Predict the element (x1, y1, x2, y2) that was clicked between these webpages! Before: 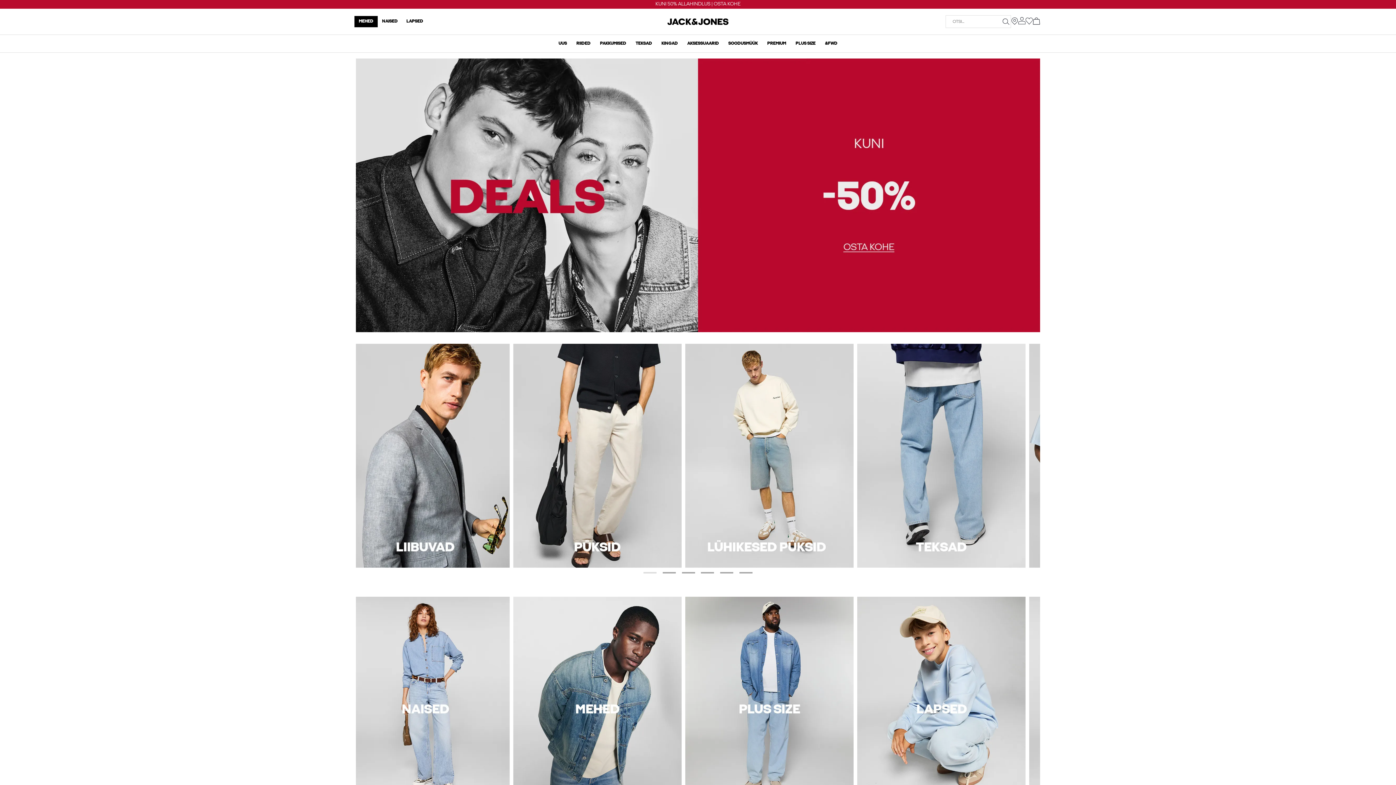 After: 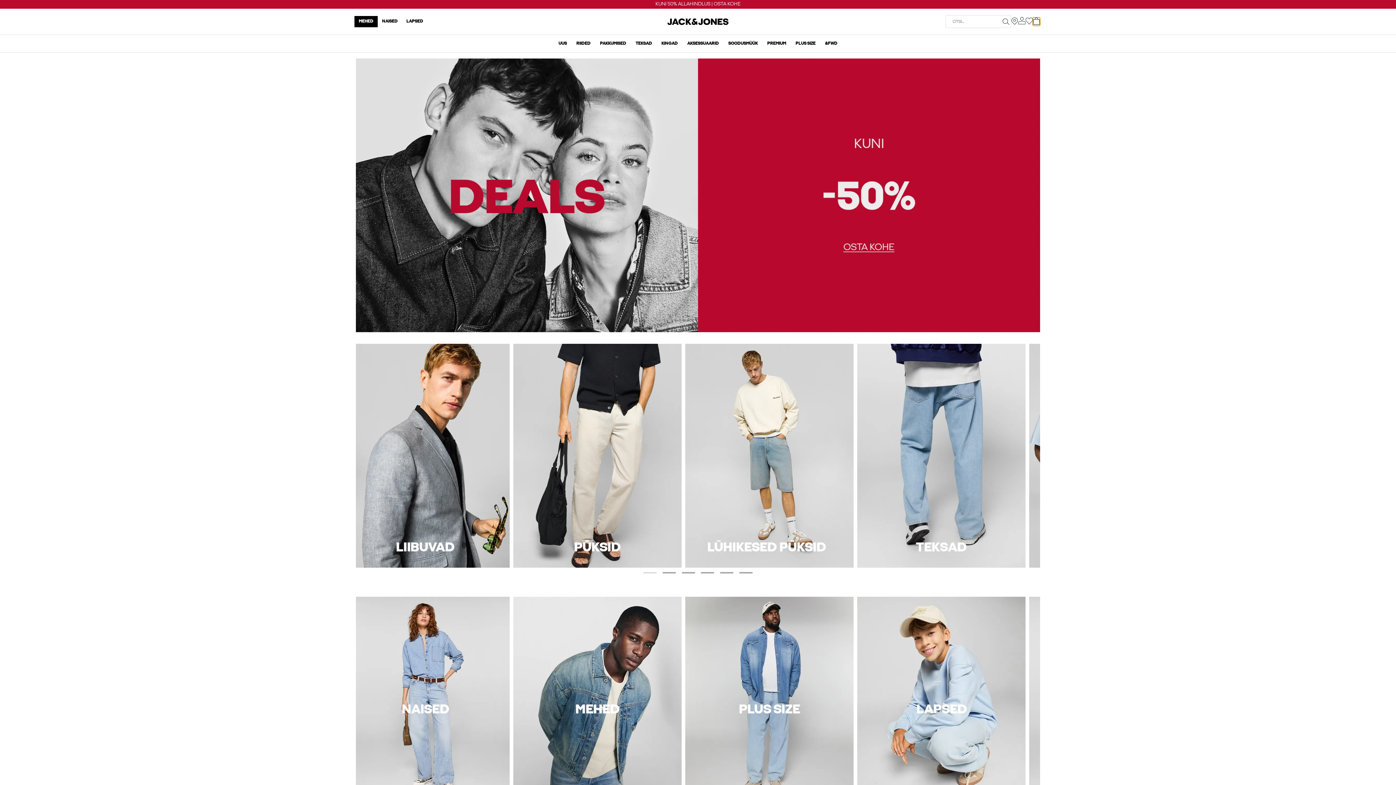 Action: bbox: (1033, 17, 1040, 25) label: Mine ostukorvi